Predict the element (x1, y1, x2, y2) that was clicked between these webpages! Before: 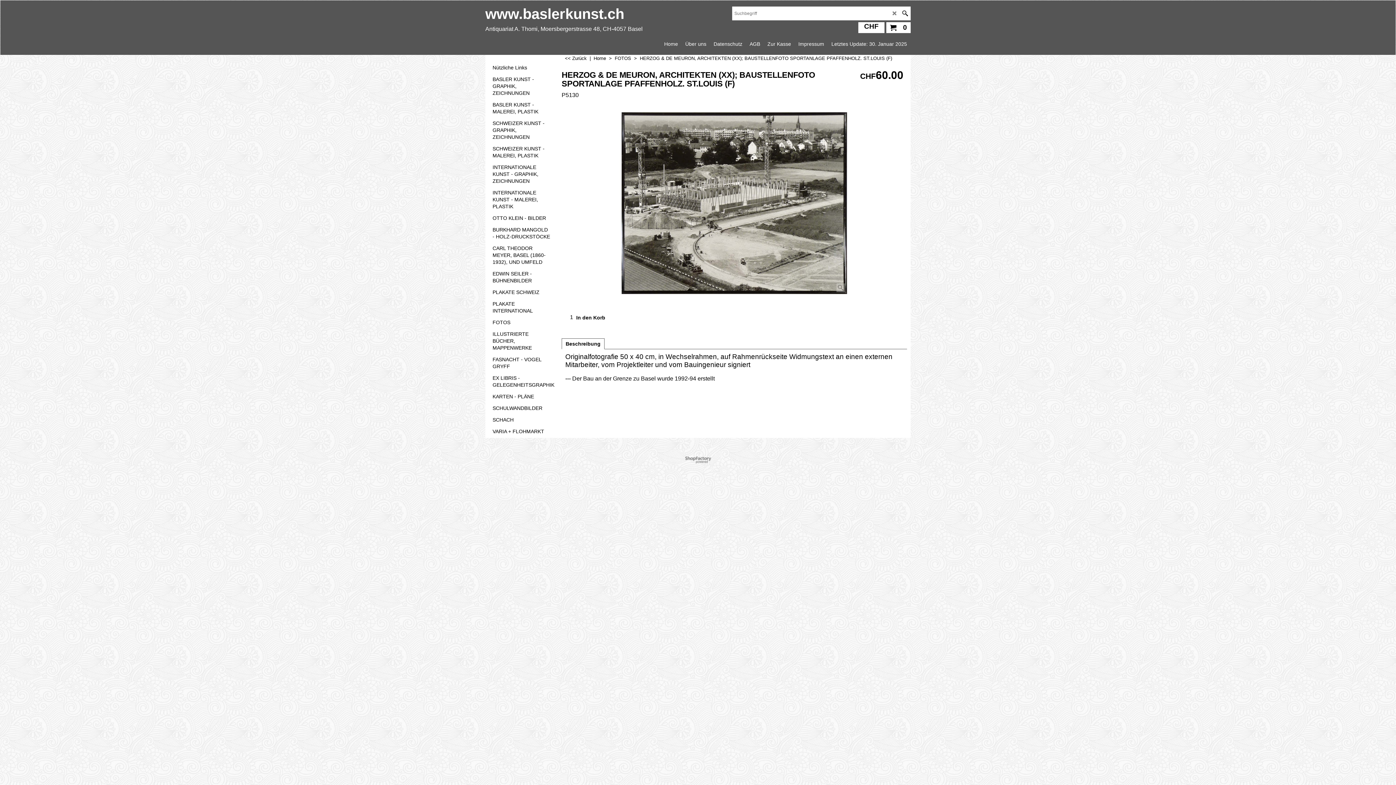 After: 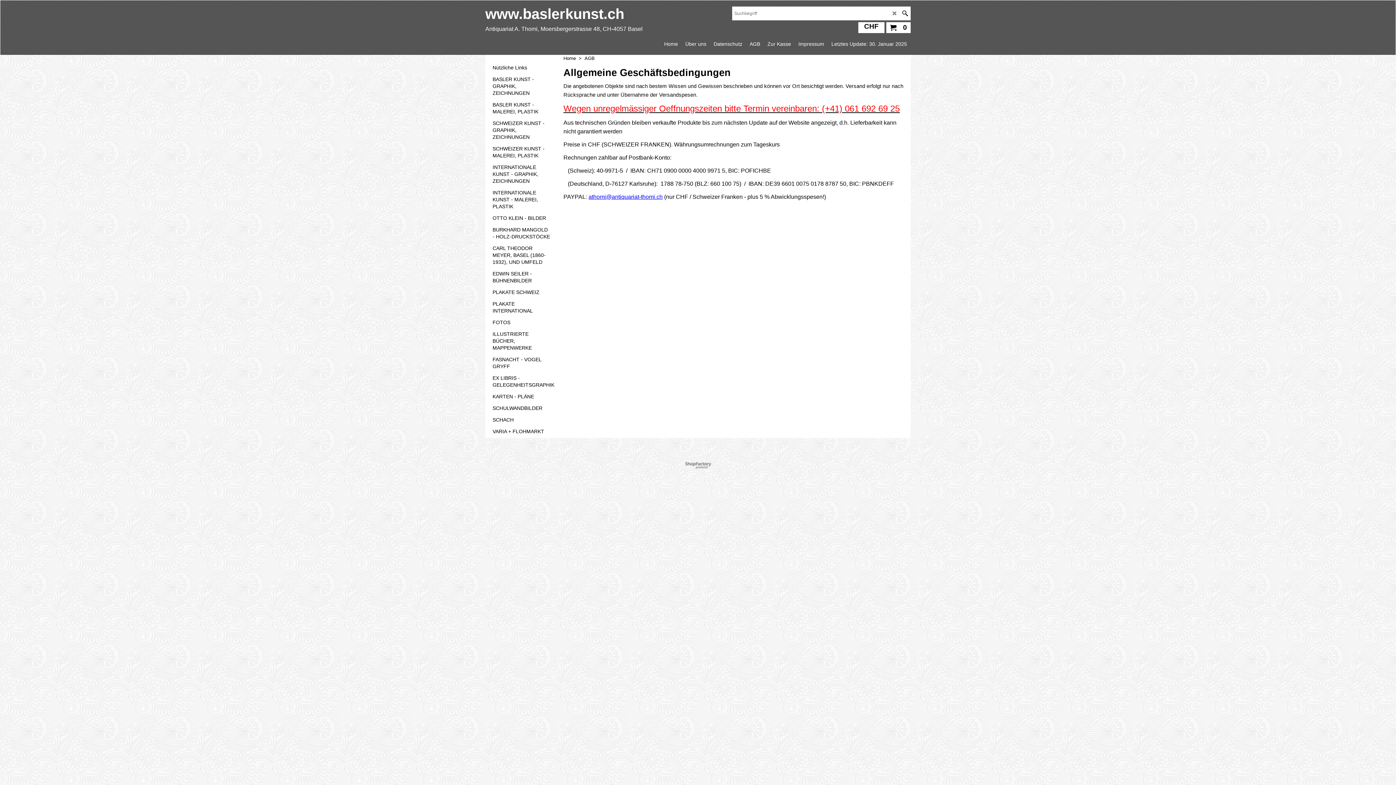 Action: label: AGB bbox: (746, 38, 764, 49)